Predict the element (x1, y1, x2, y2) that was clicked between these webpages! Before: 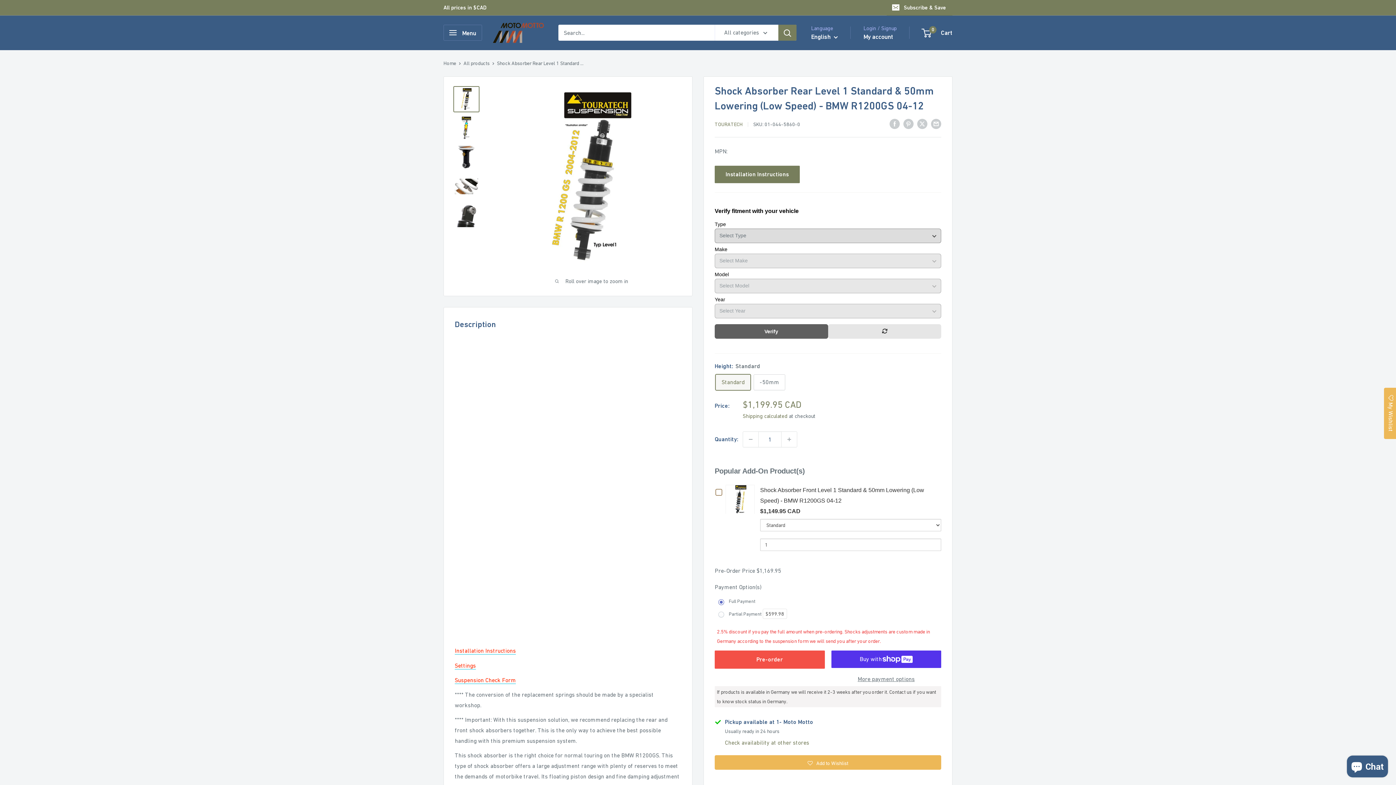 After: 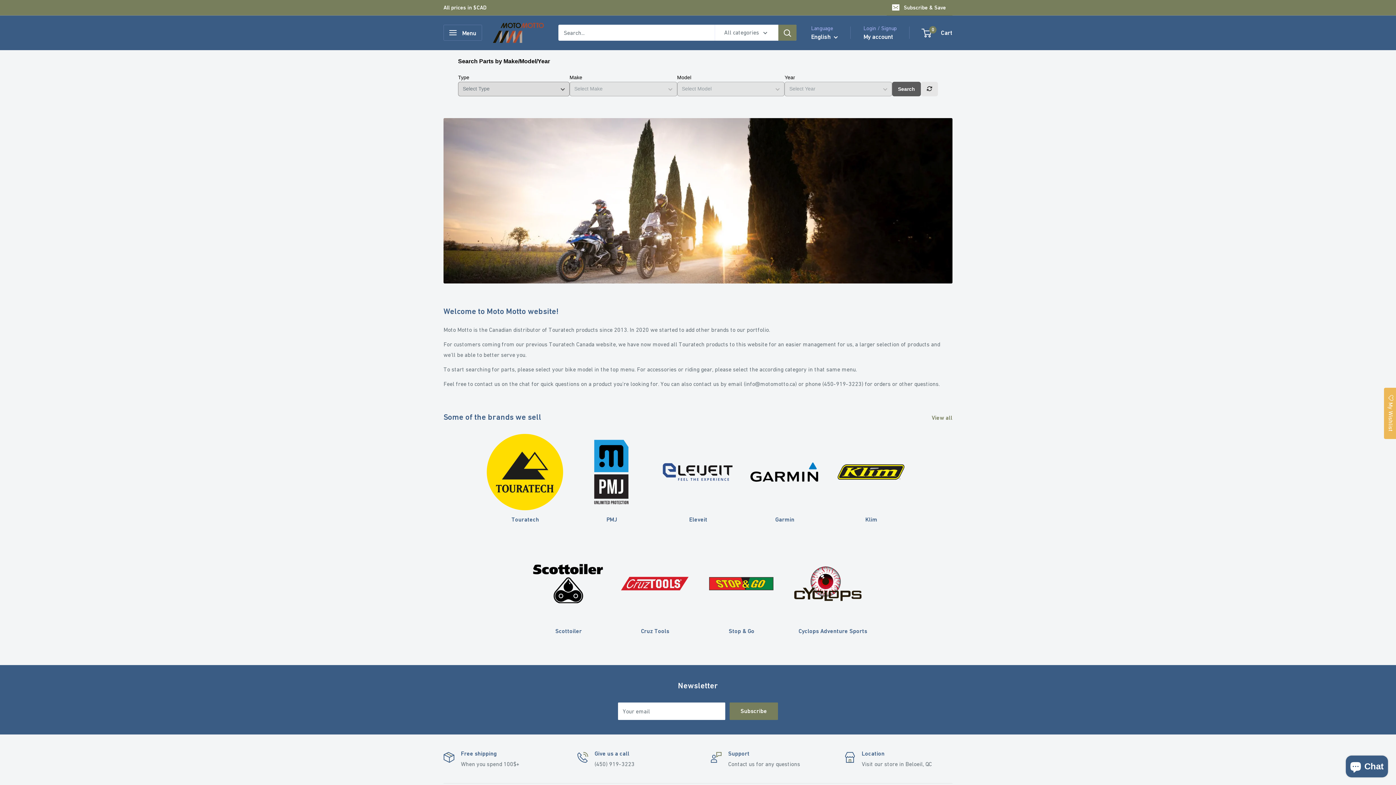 Action: bbox: (443, 60, 456, 66) label: Home